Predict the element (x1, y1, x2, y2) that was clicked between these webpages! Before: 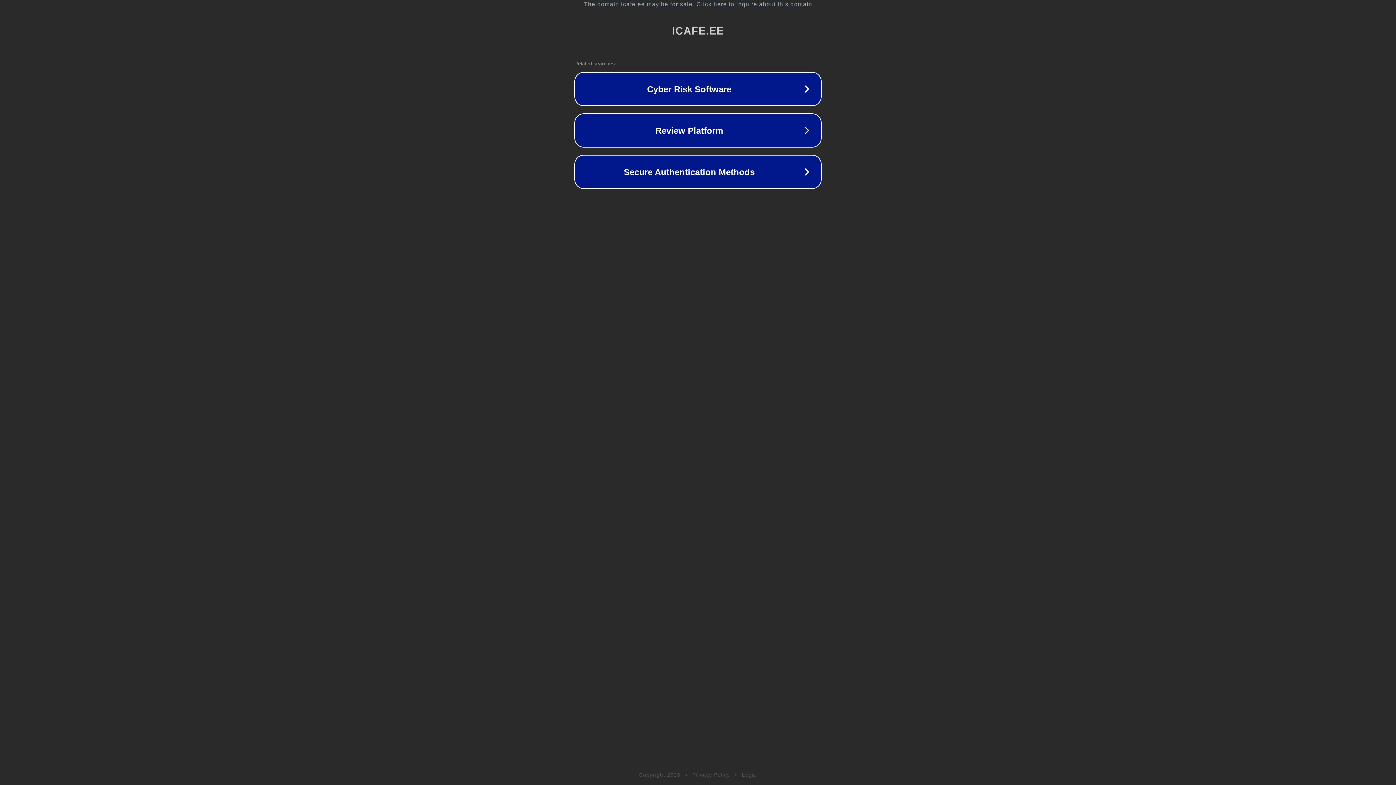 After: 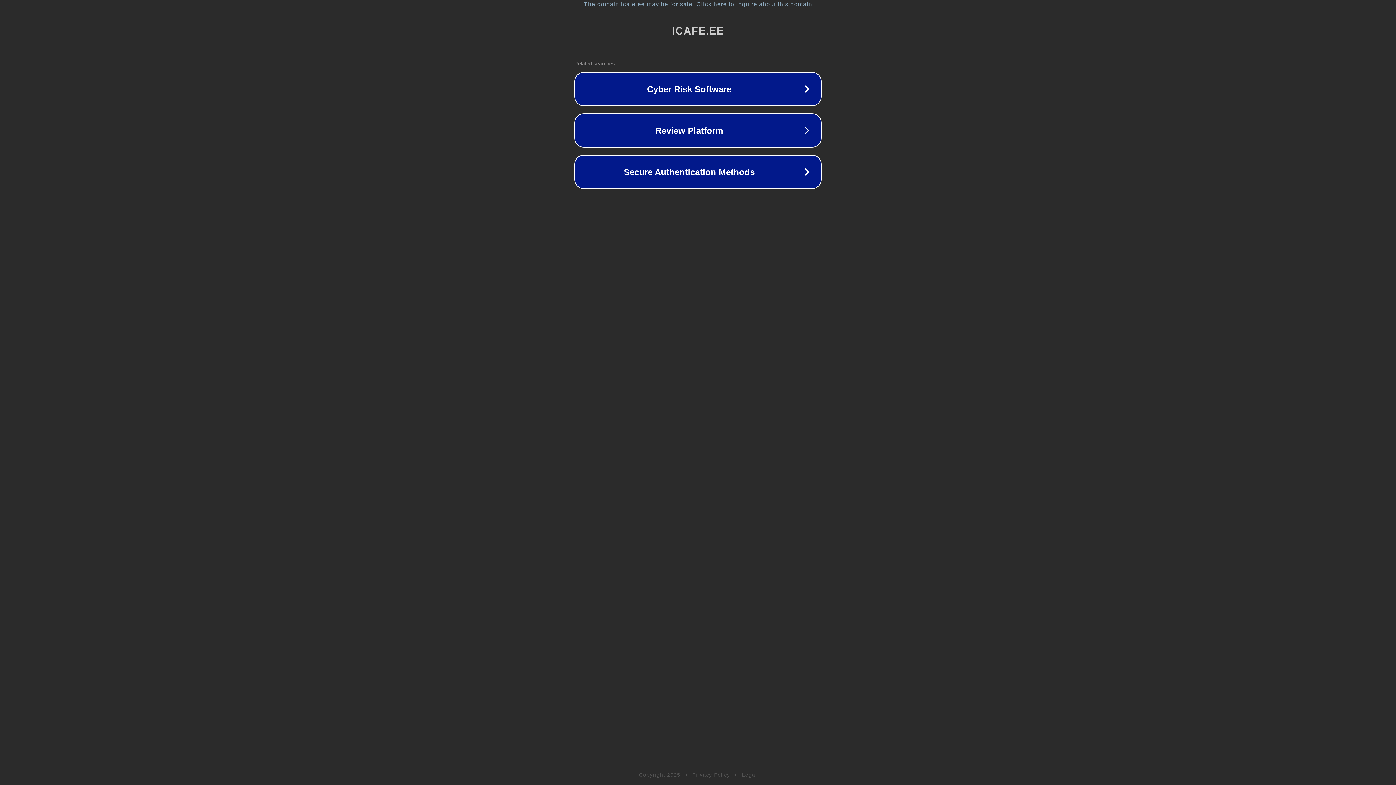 Action: bbox: (692, 772, 730, 778) label: Privacy Policy